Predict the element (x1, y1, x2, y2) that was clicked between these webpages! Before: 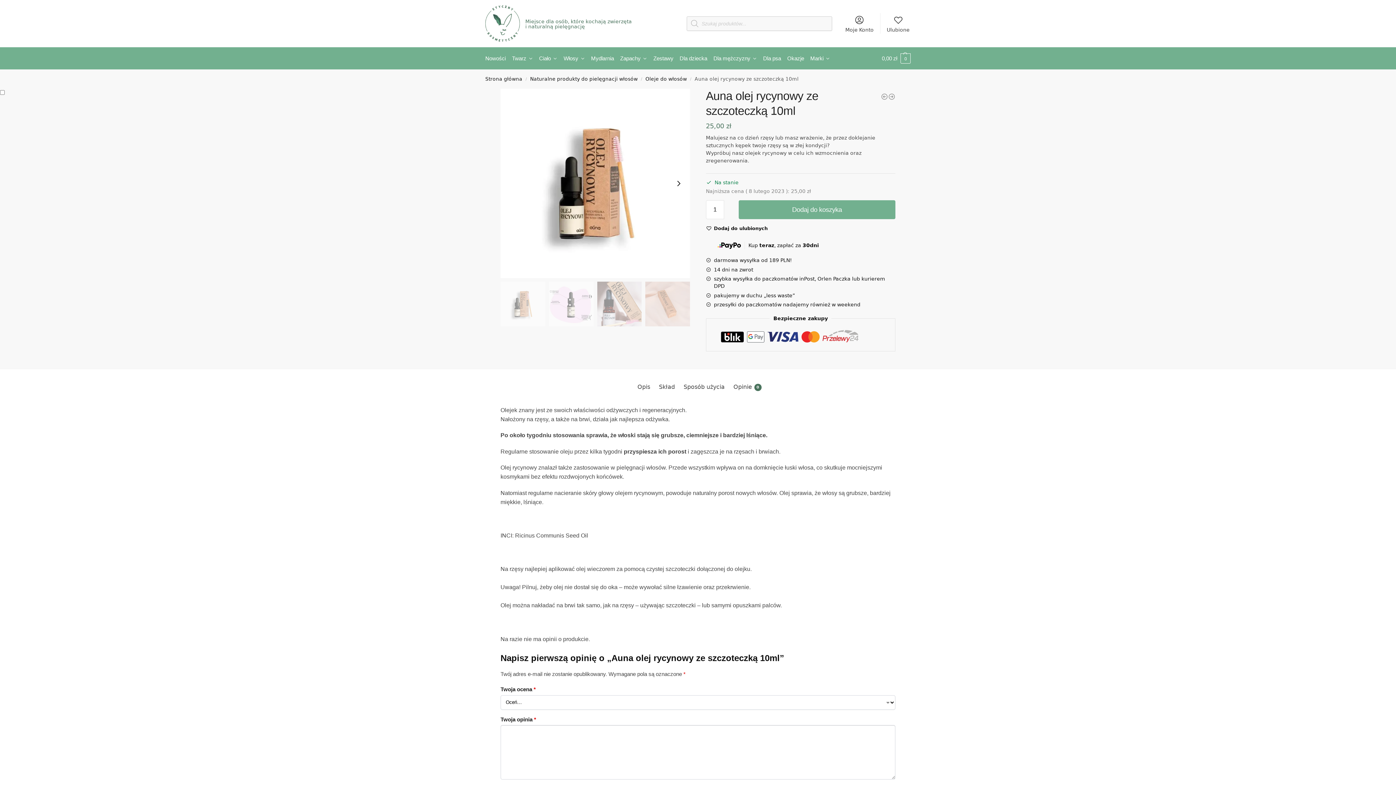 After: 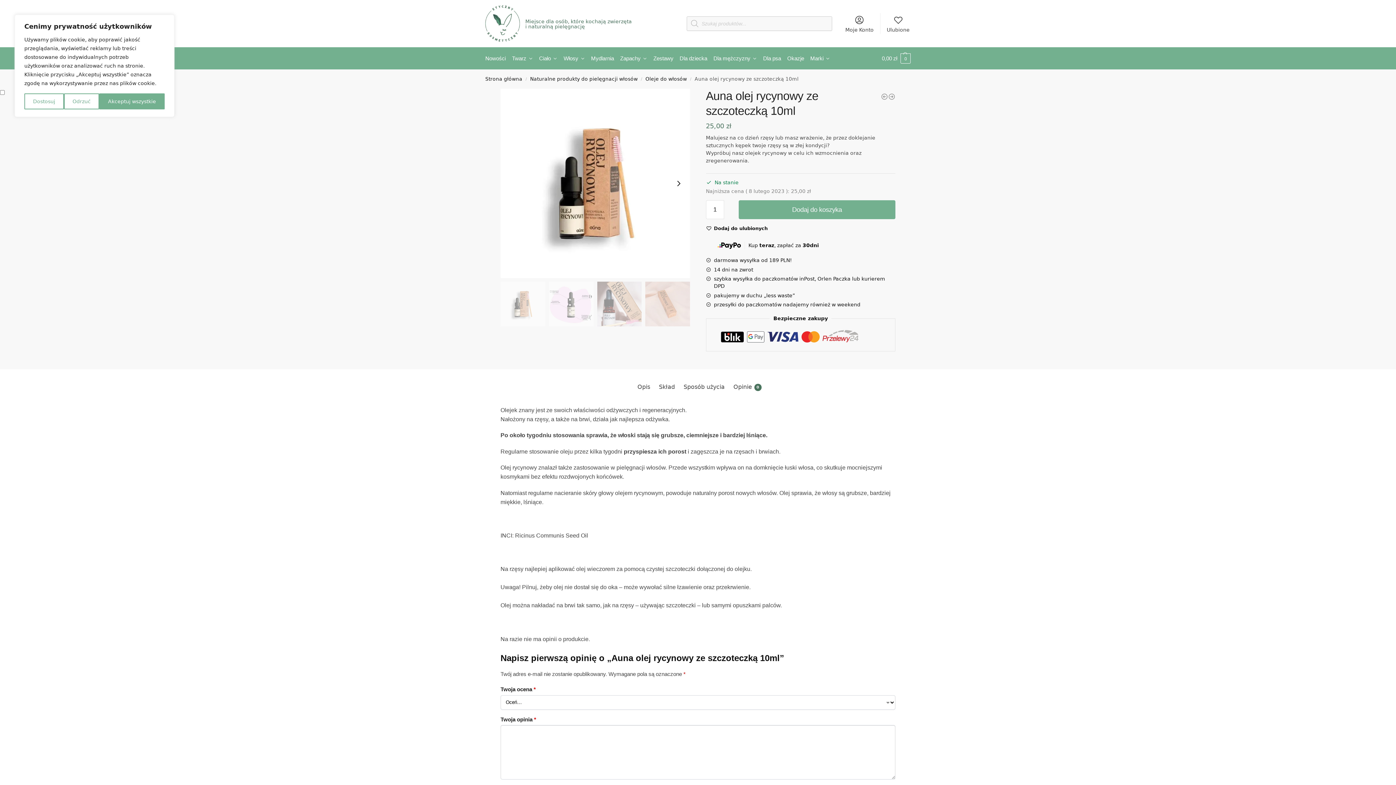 Action: bbox: (717, 241, 744, 249)